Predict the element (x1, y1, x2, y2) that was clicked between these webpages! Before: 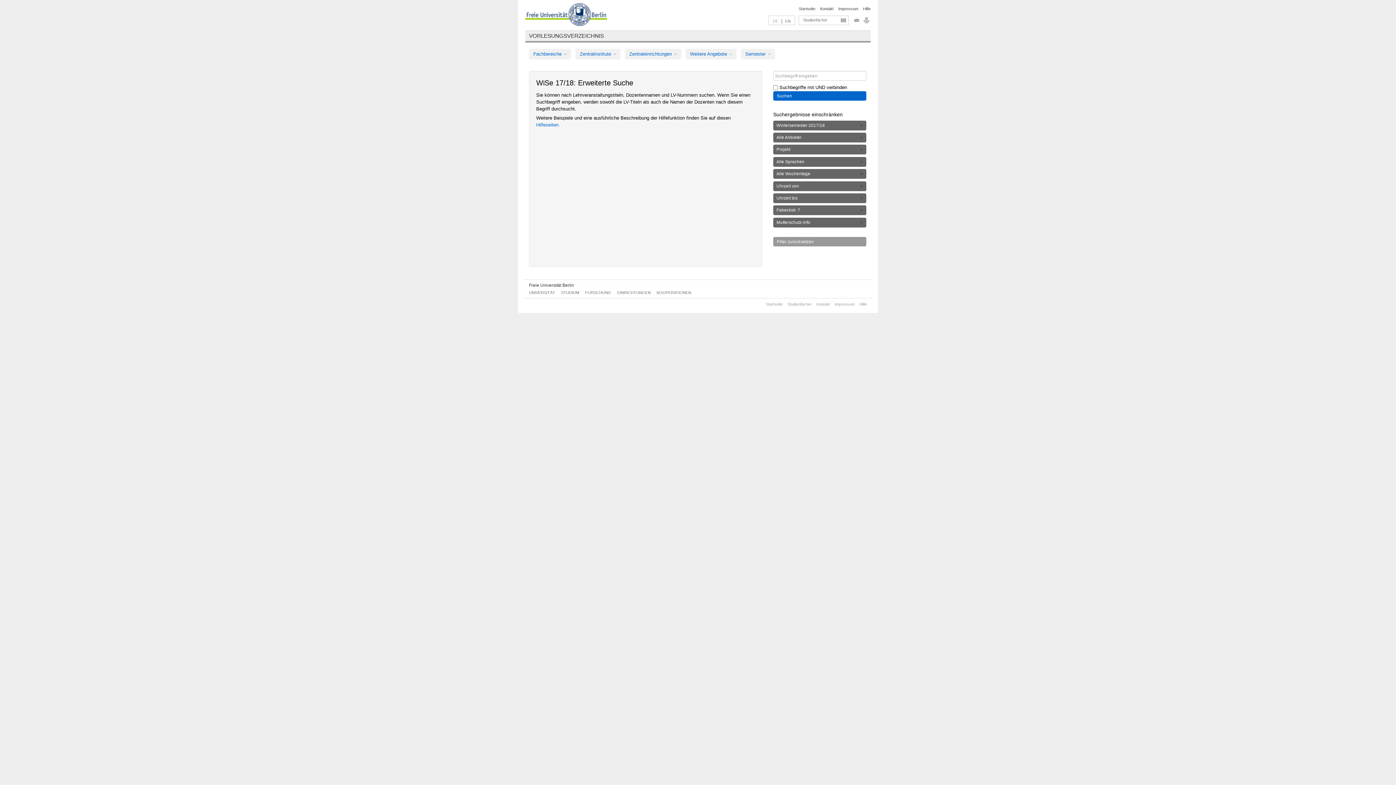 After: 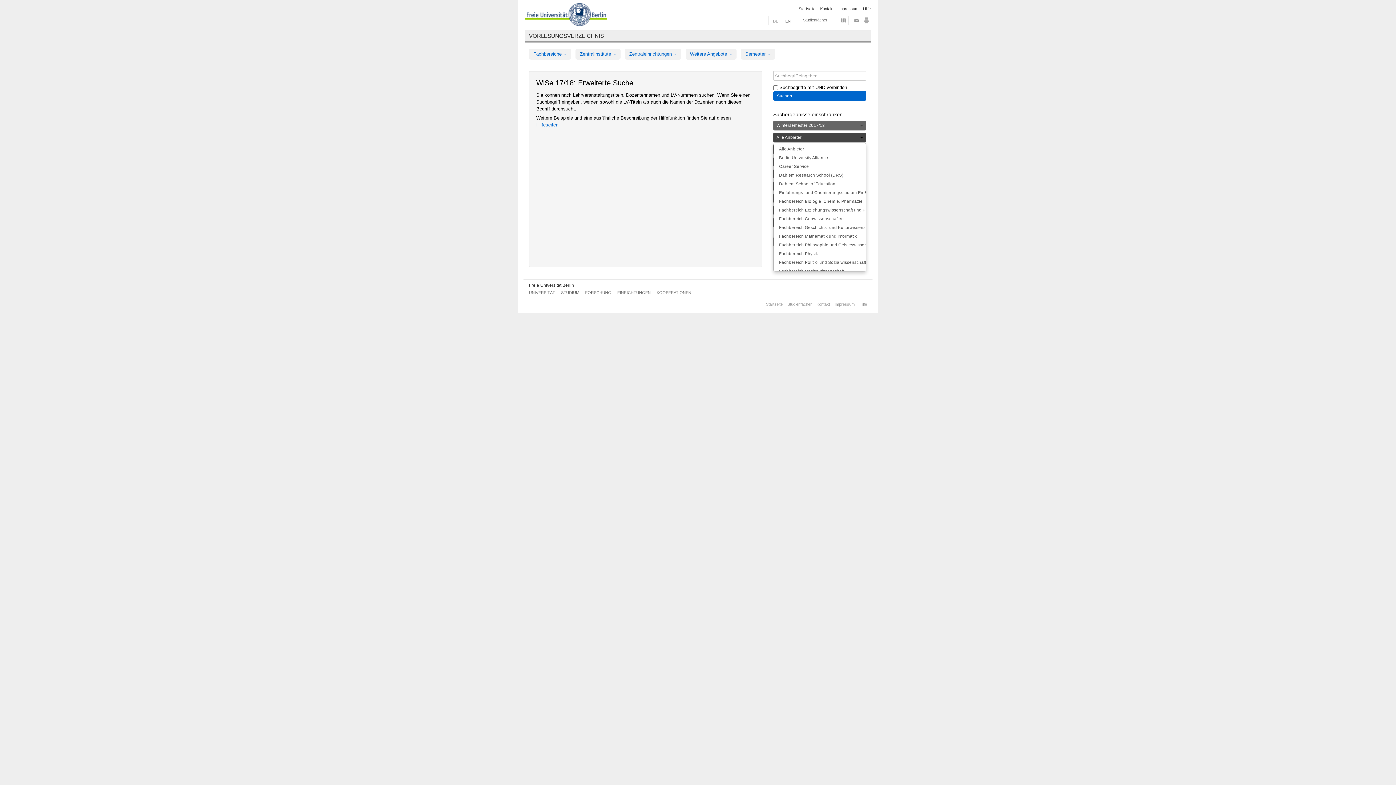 Action: bbox: (773, 132, 866, 142) label: Alle Anbieter